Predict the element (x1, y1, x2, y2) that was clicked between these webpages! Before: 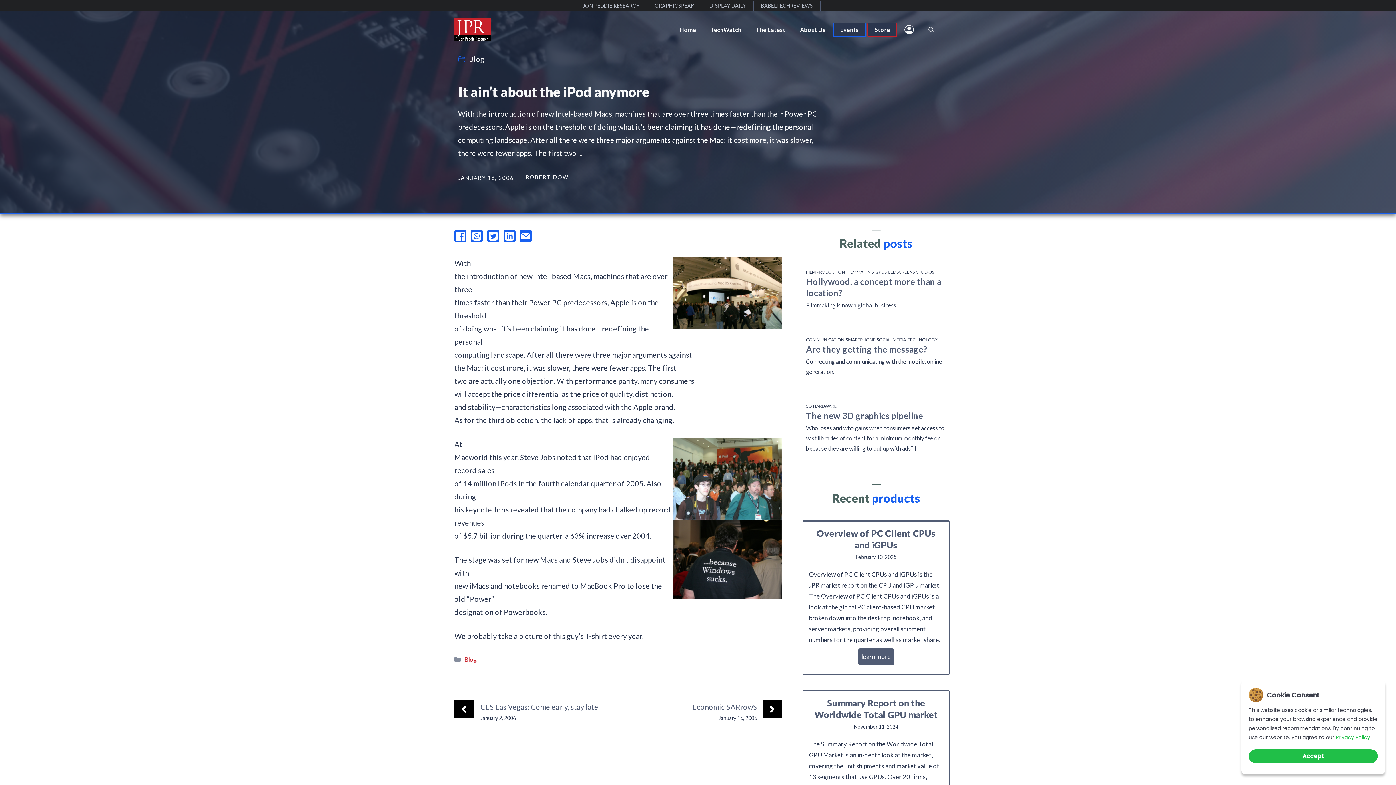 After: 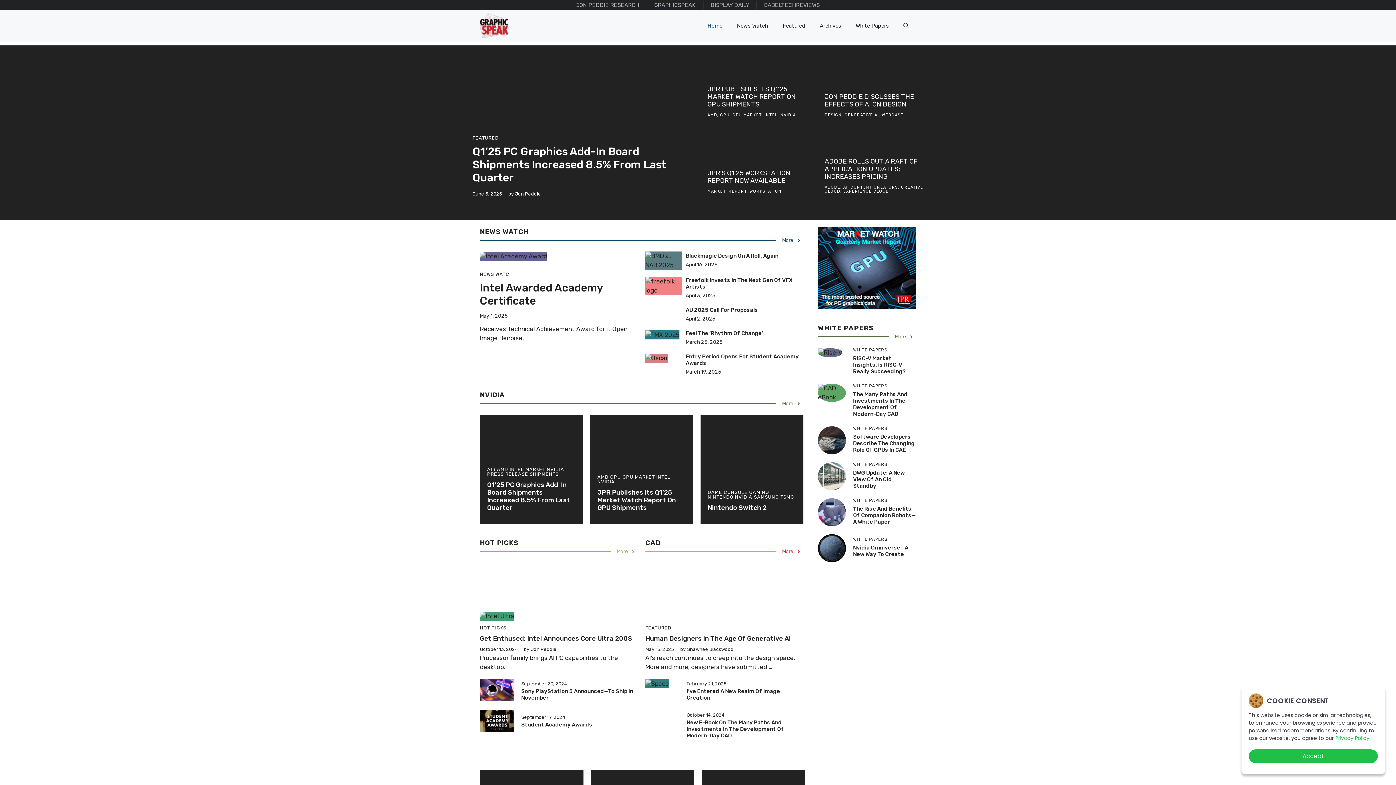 Action: label: GRAPHICSPEAK bbox: (647, 0, 702, 10)